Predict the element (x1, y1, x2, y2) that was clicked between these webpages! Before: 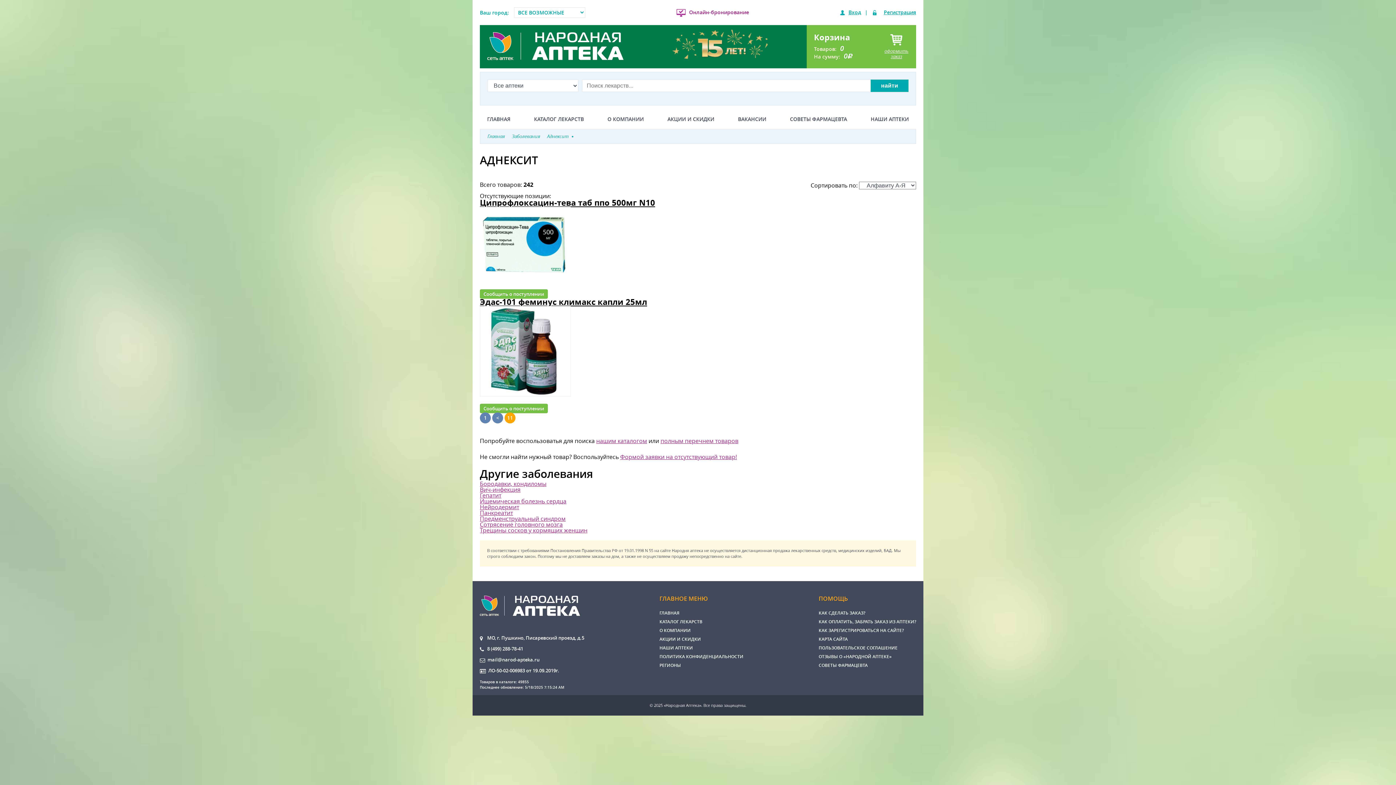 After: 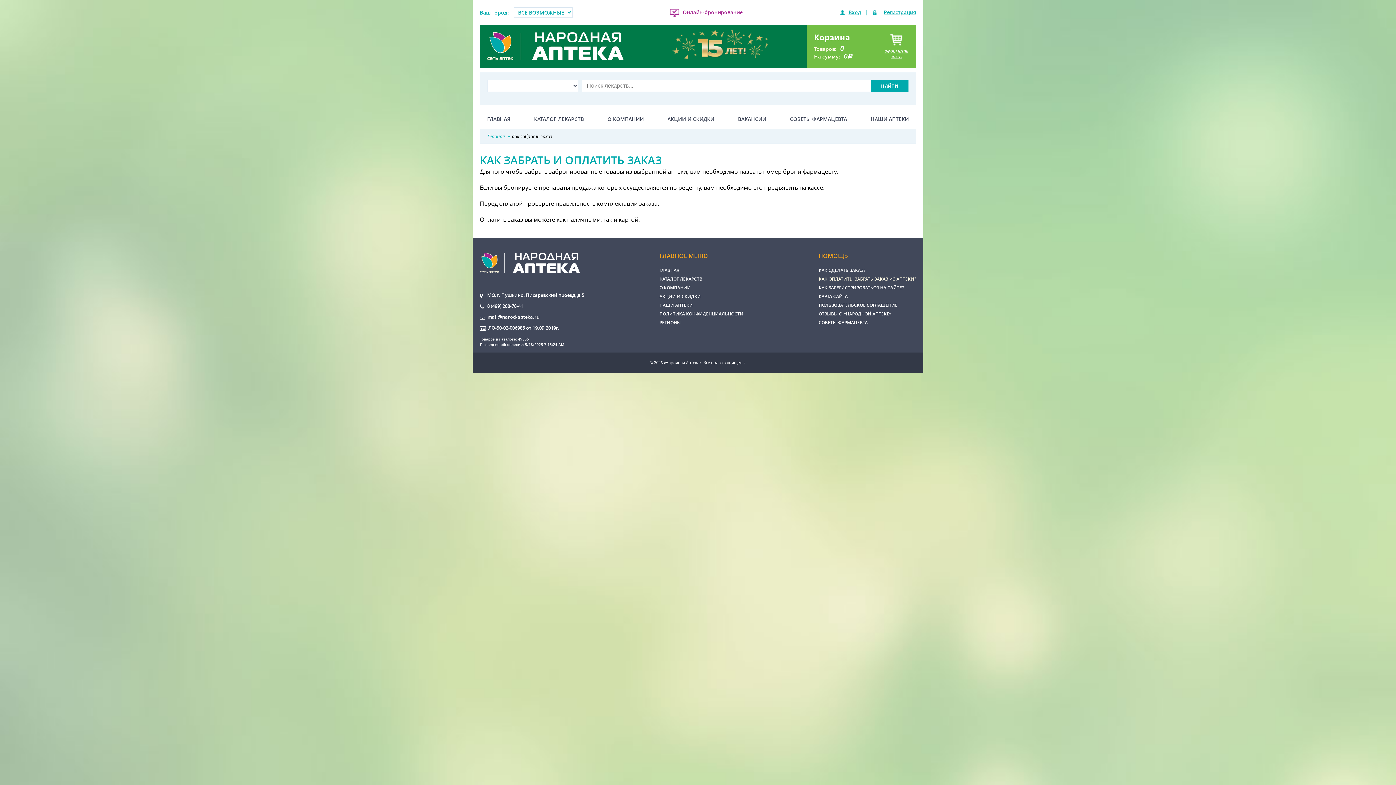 Action: label: КАК ОПЛАТИТЬ, ЗАБРАТЬ ЗАКАЗ ИЗ АПТЕКИ? bbox: (818, 617, 916, 626)